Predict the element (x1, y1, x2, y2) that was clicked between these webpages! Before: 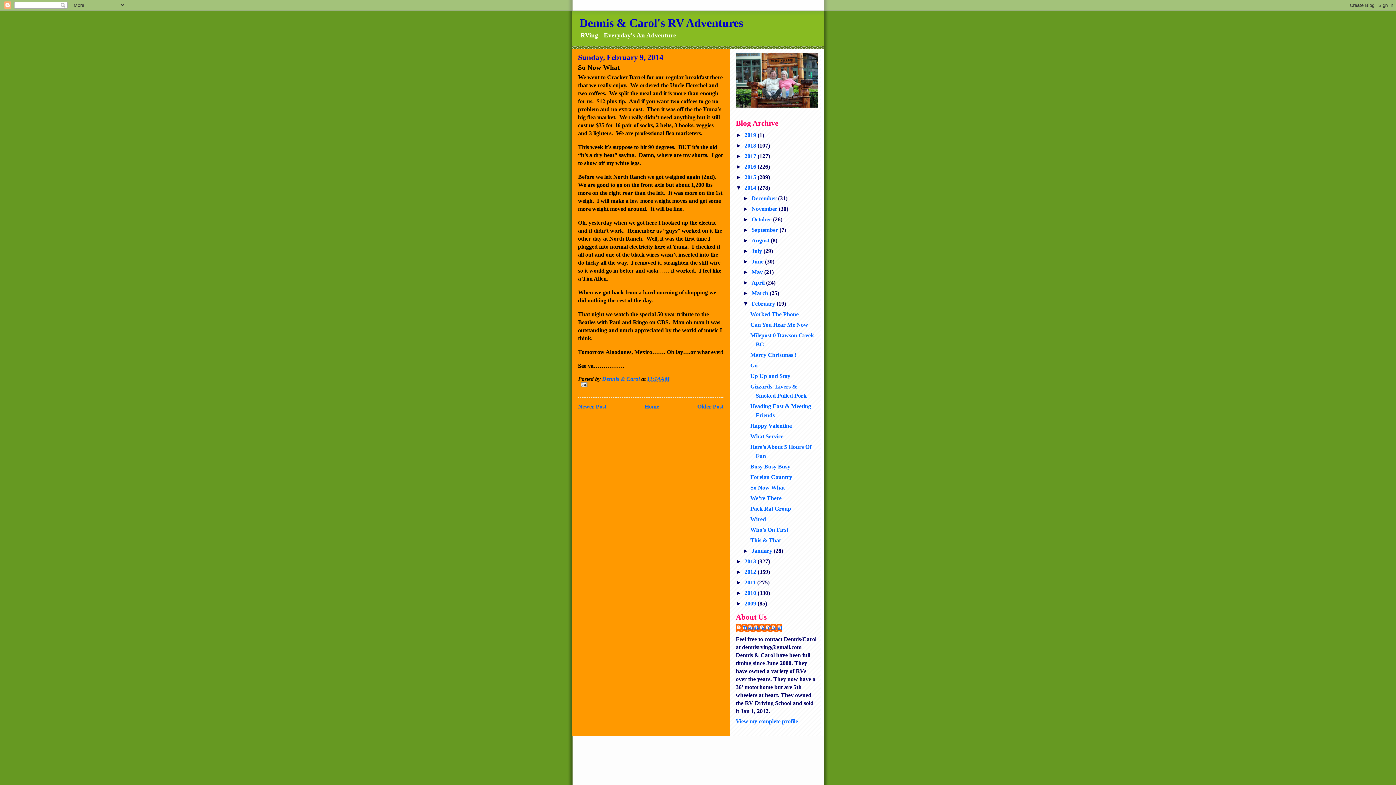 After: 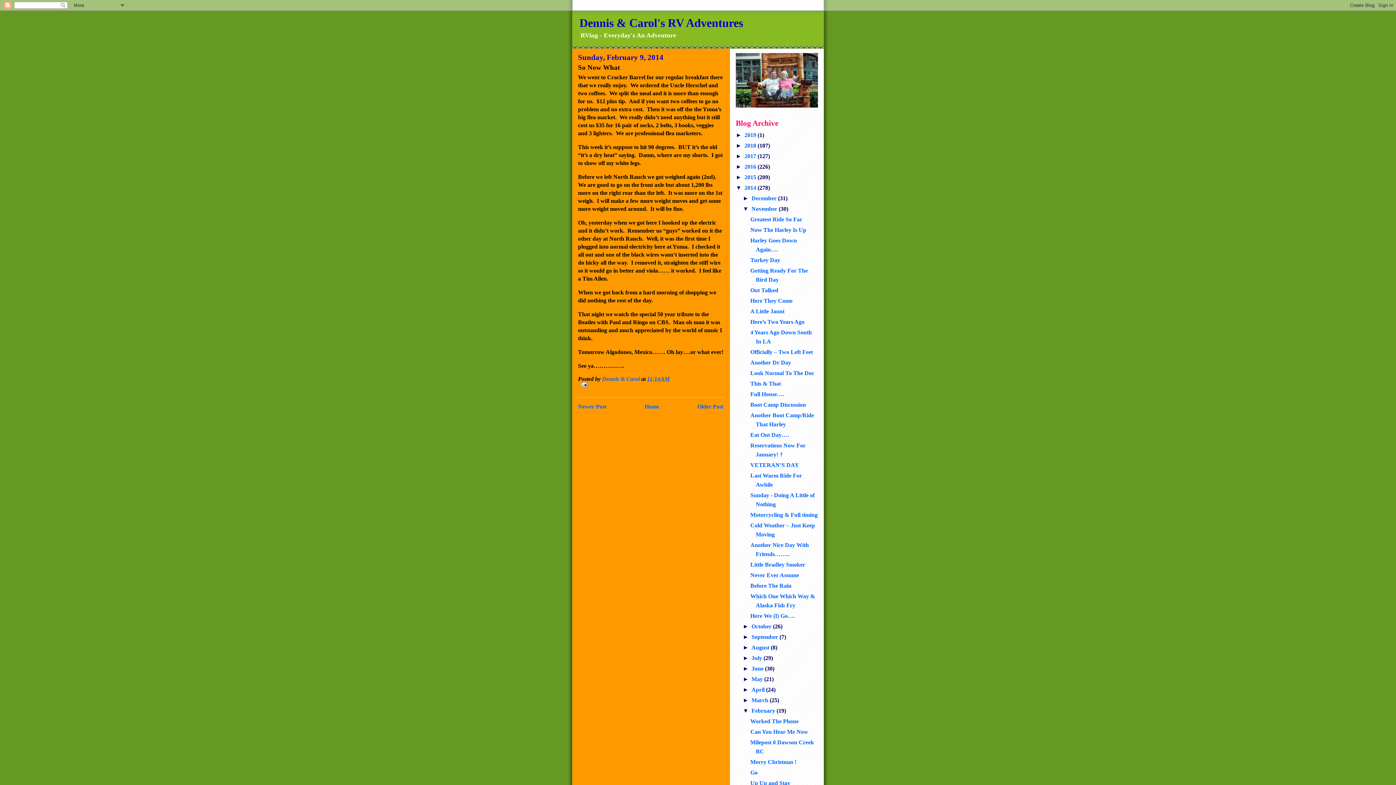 Action: bbox: (742, 205, 751, 212) label: ►  